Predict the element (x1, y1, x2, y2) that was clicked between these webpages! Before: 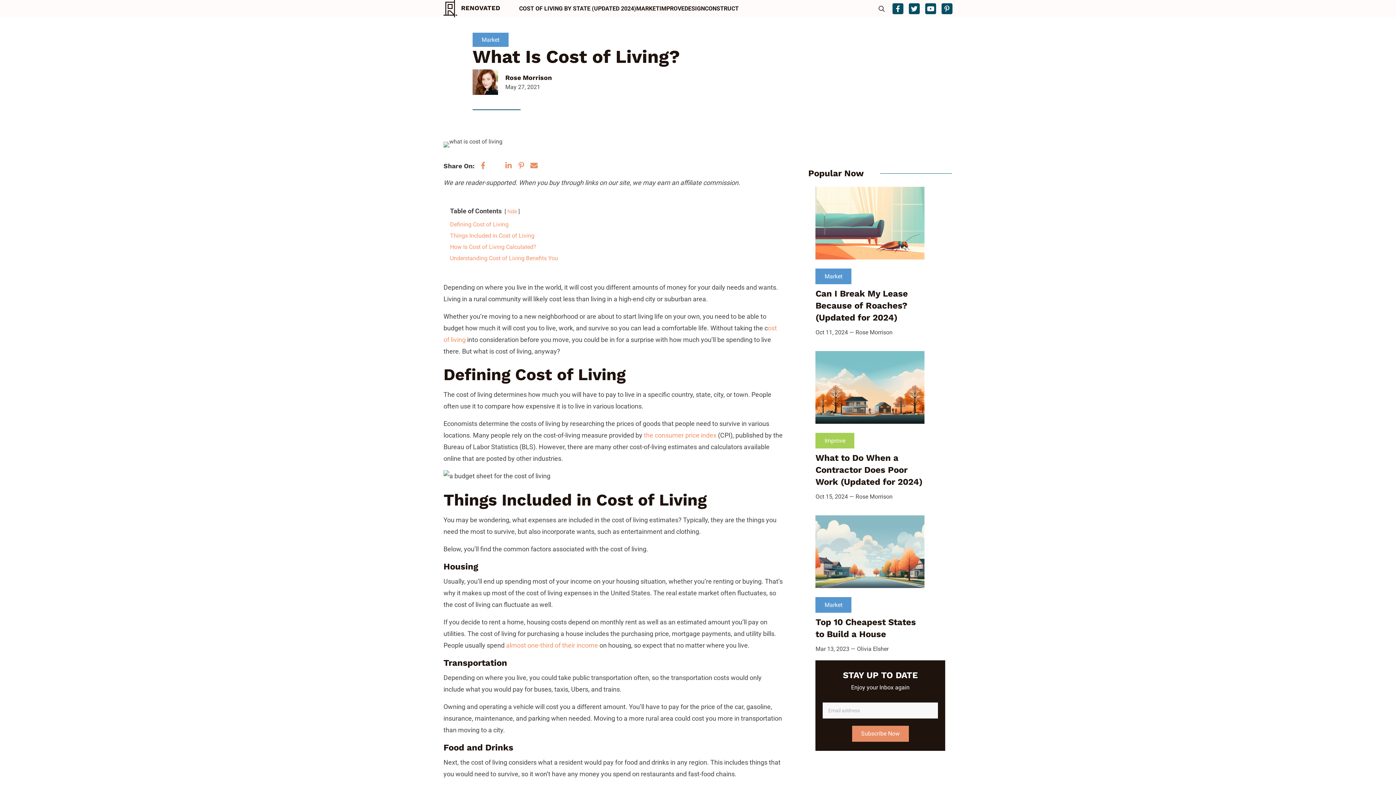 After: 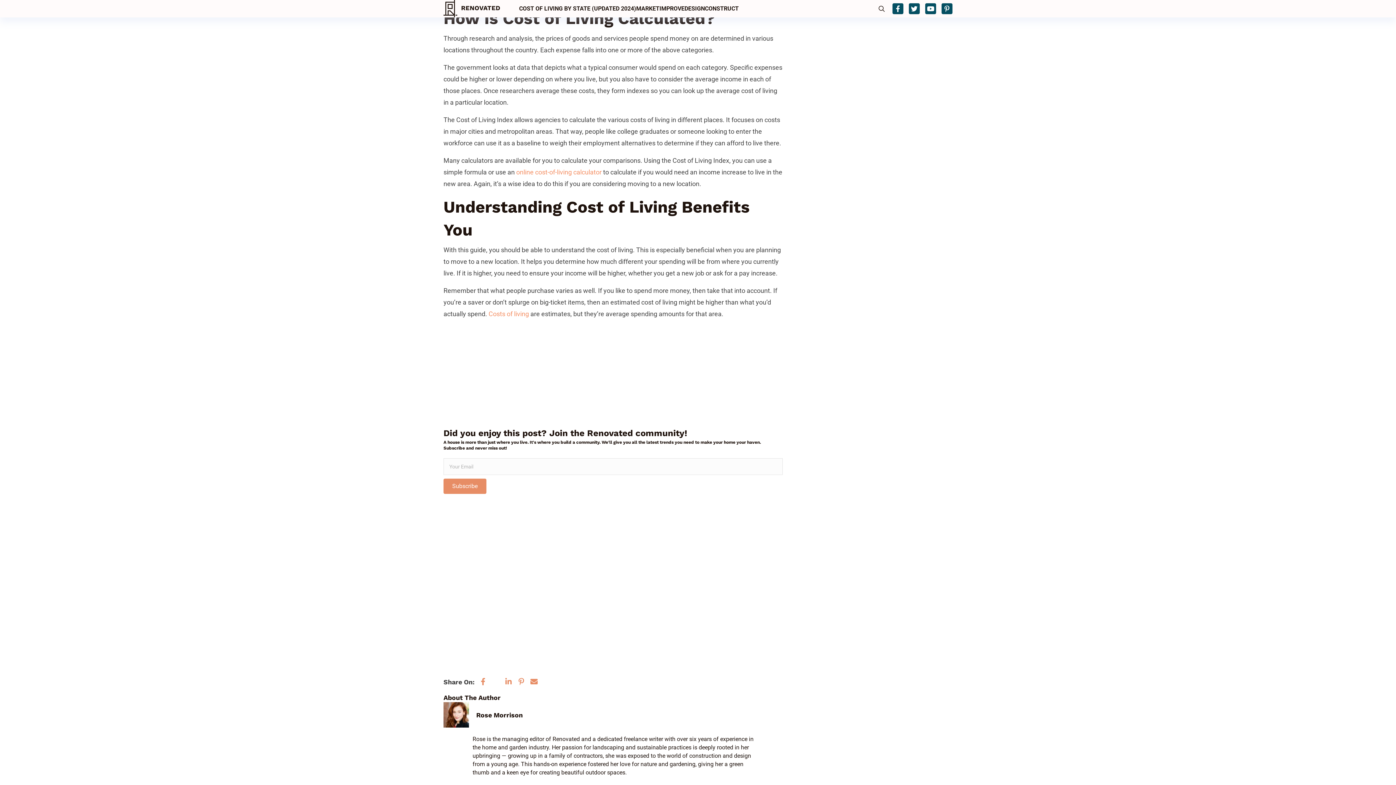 Action: bbox: (450, 243, 536, 250) label: How Is Cost of Living Calculated?